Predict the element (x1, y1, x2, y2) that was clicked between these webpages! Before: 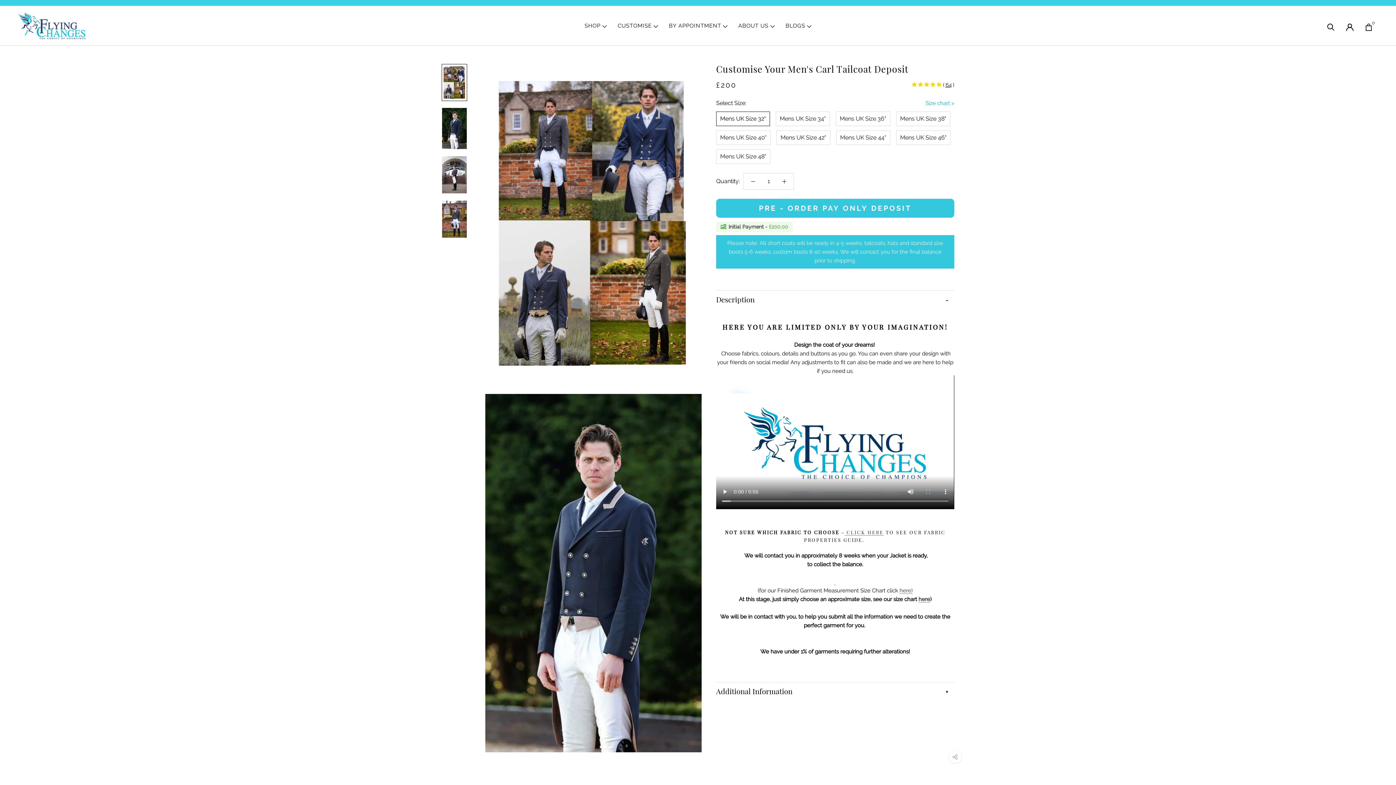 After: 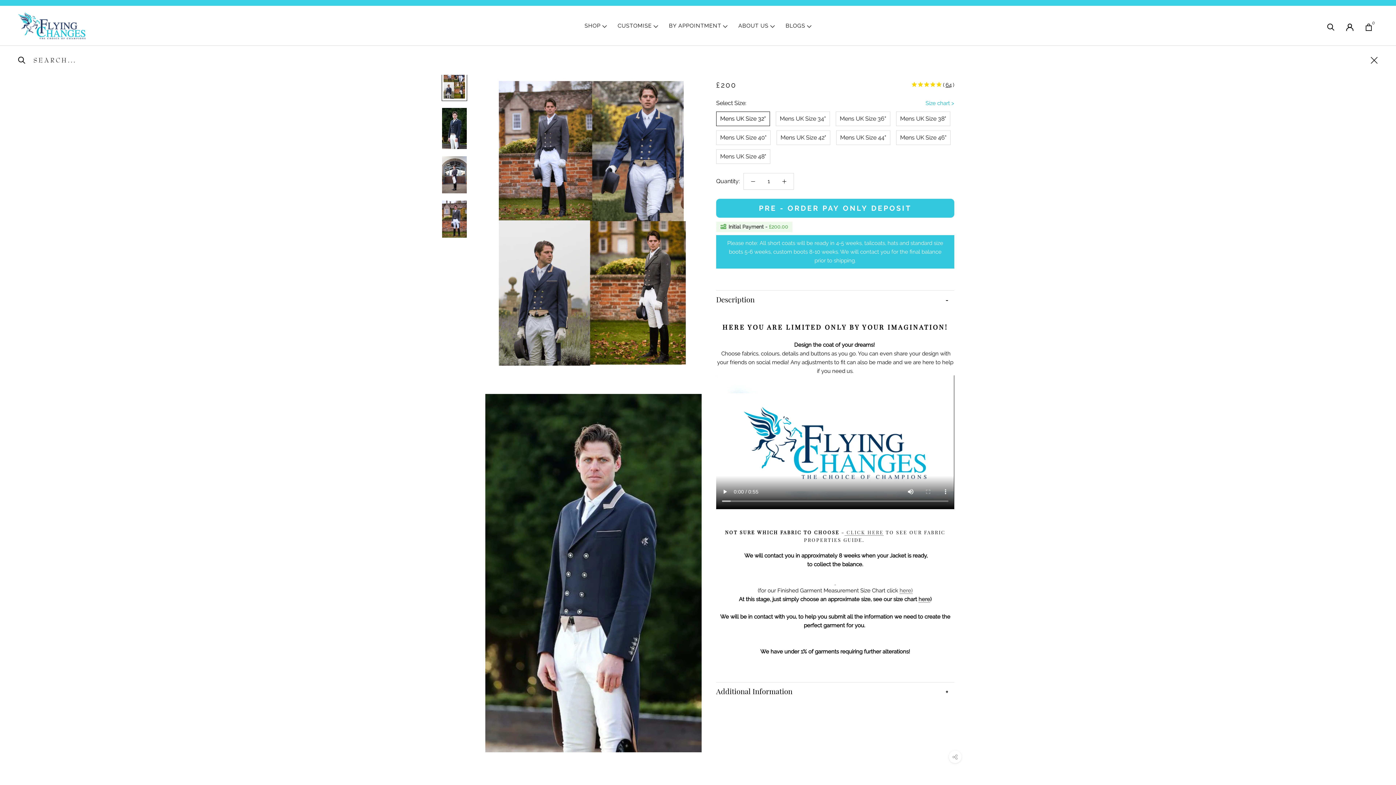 Action: bbox: (1327, 22, 1334, 30)